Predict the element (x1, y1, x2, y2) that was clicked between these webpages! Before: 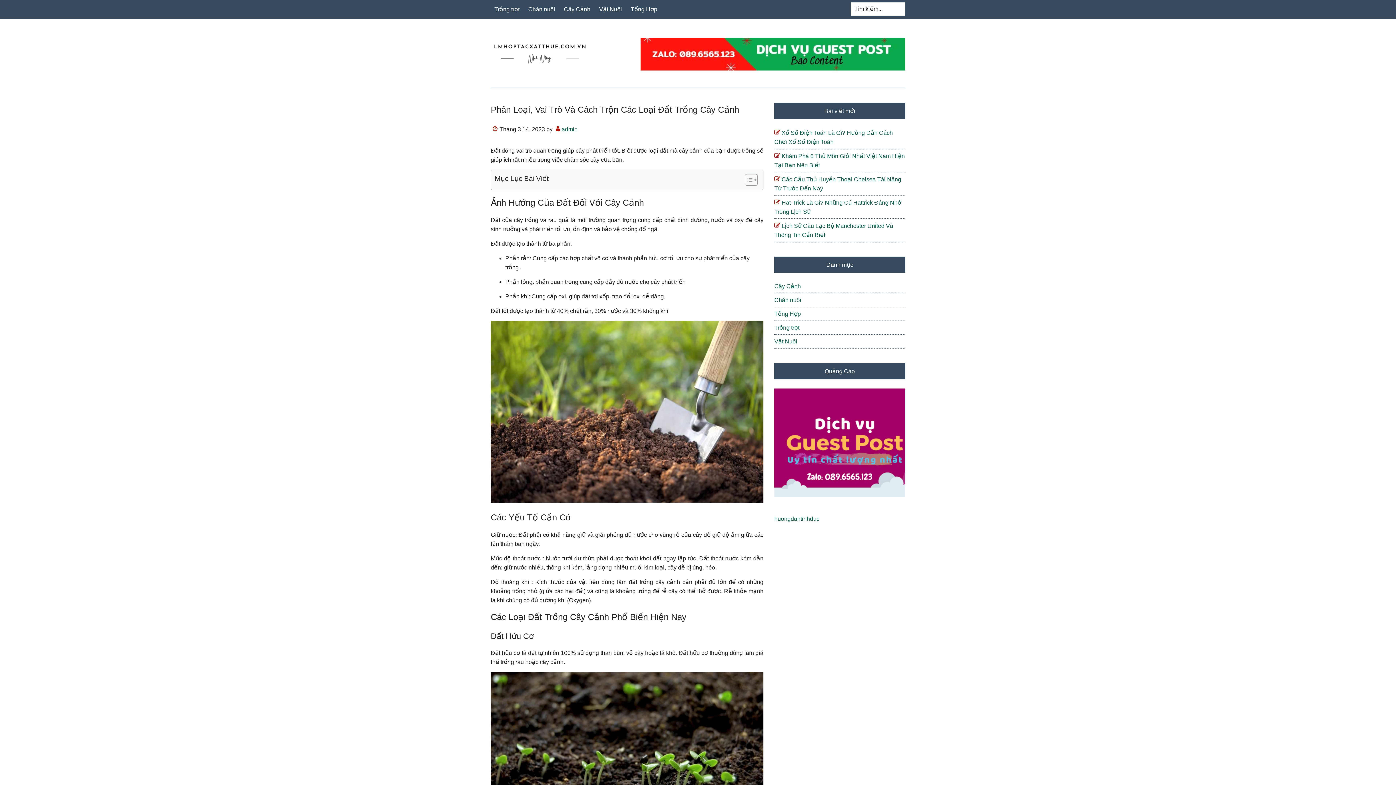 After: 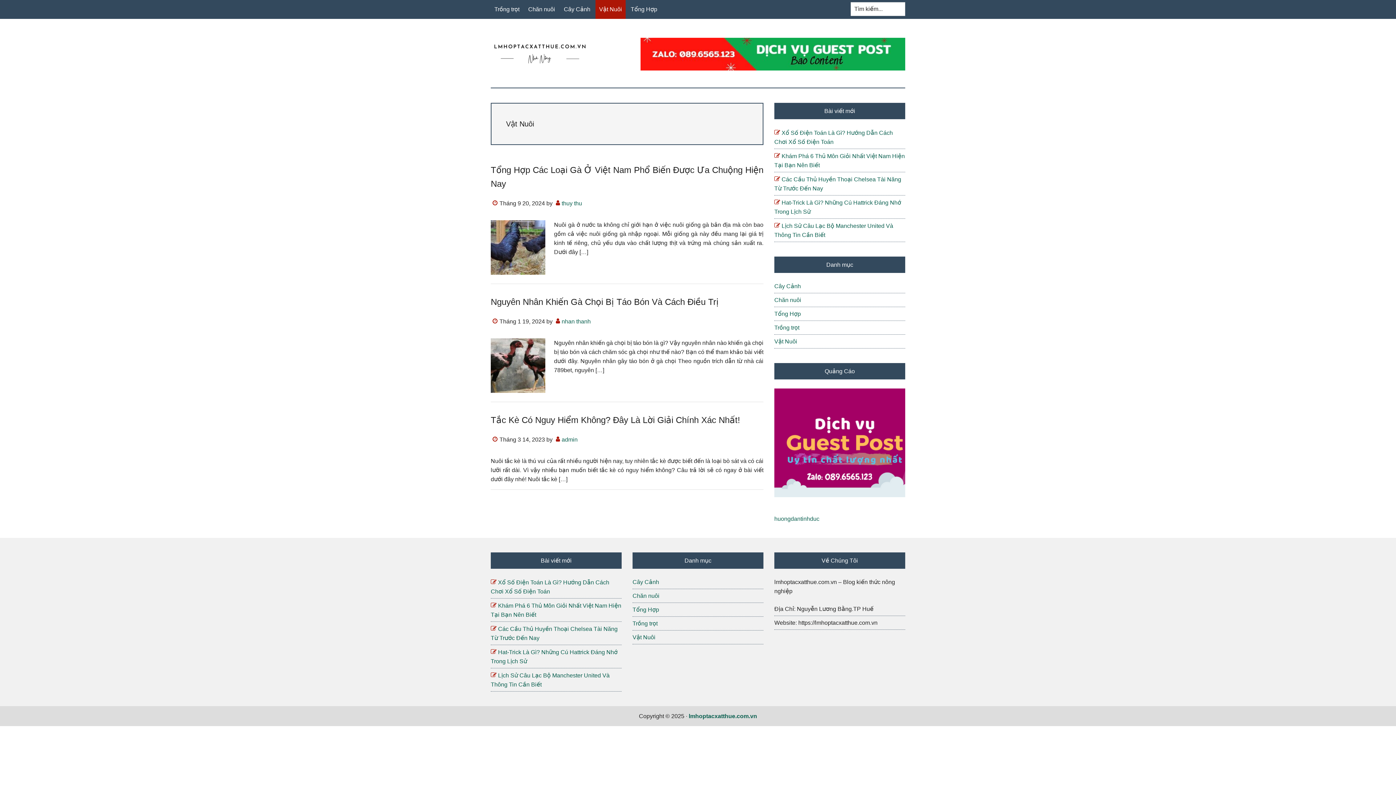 Action: bbox: (595, 0, 625, 18) label: Vật Nuôi